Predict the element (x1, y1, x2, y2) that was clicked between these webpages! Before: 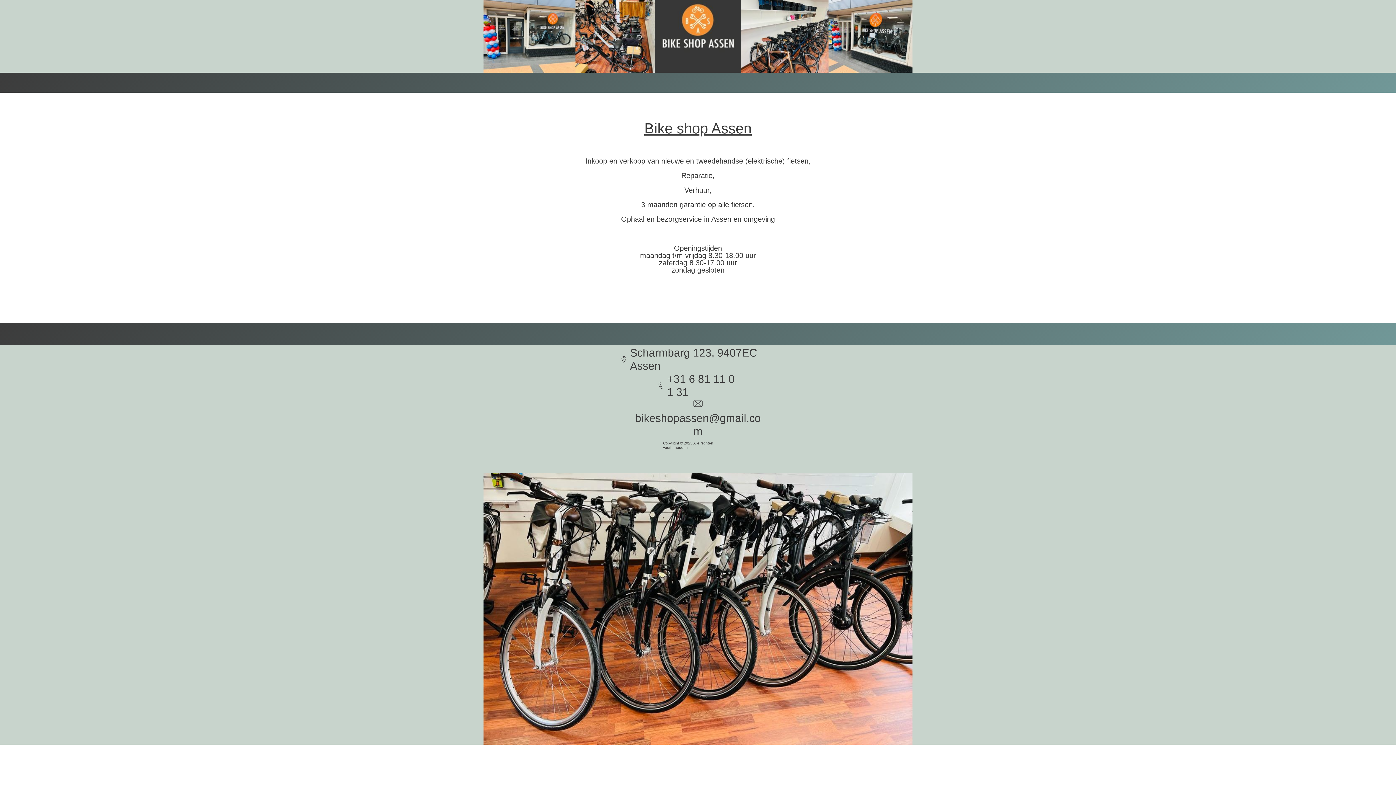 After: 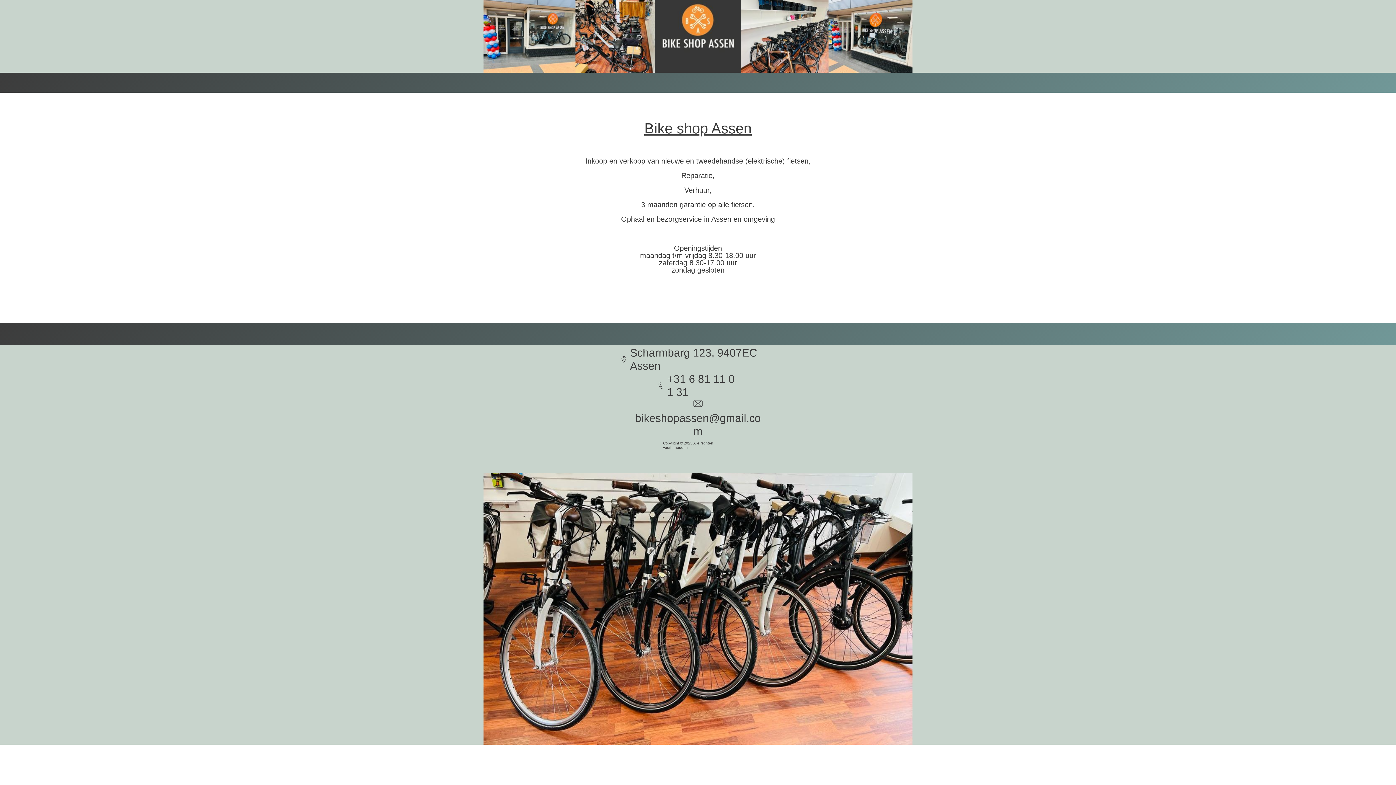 Action: bbox: (620, 356, 627, 362)